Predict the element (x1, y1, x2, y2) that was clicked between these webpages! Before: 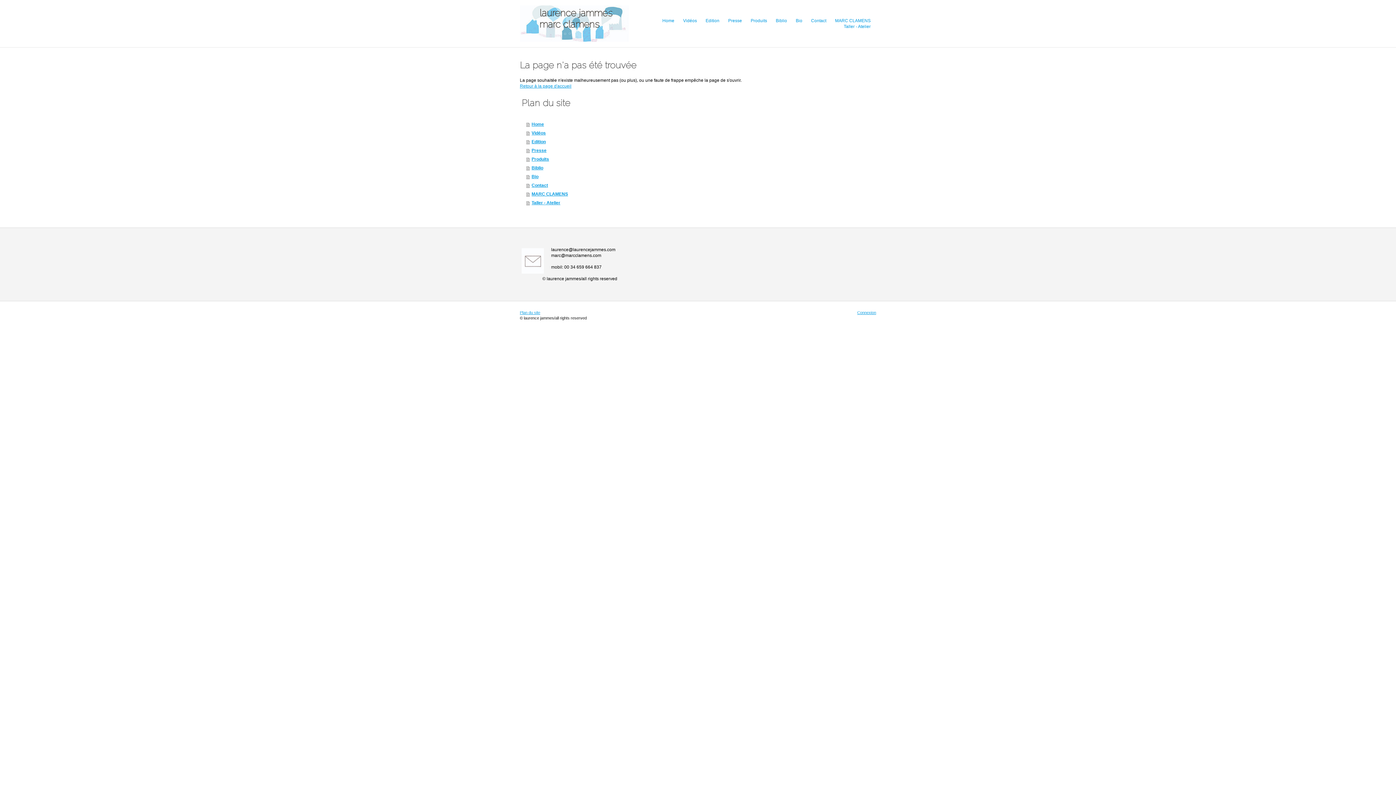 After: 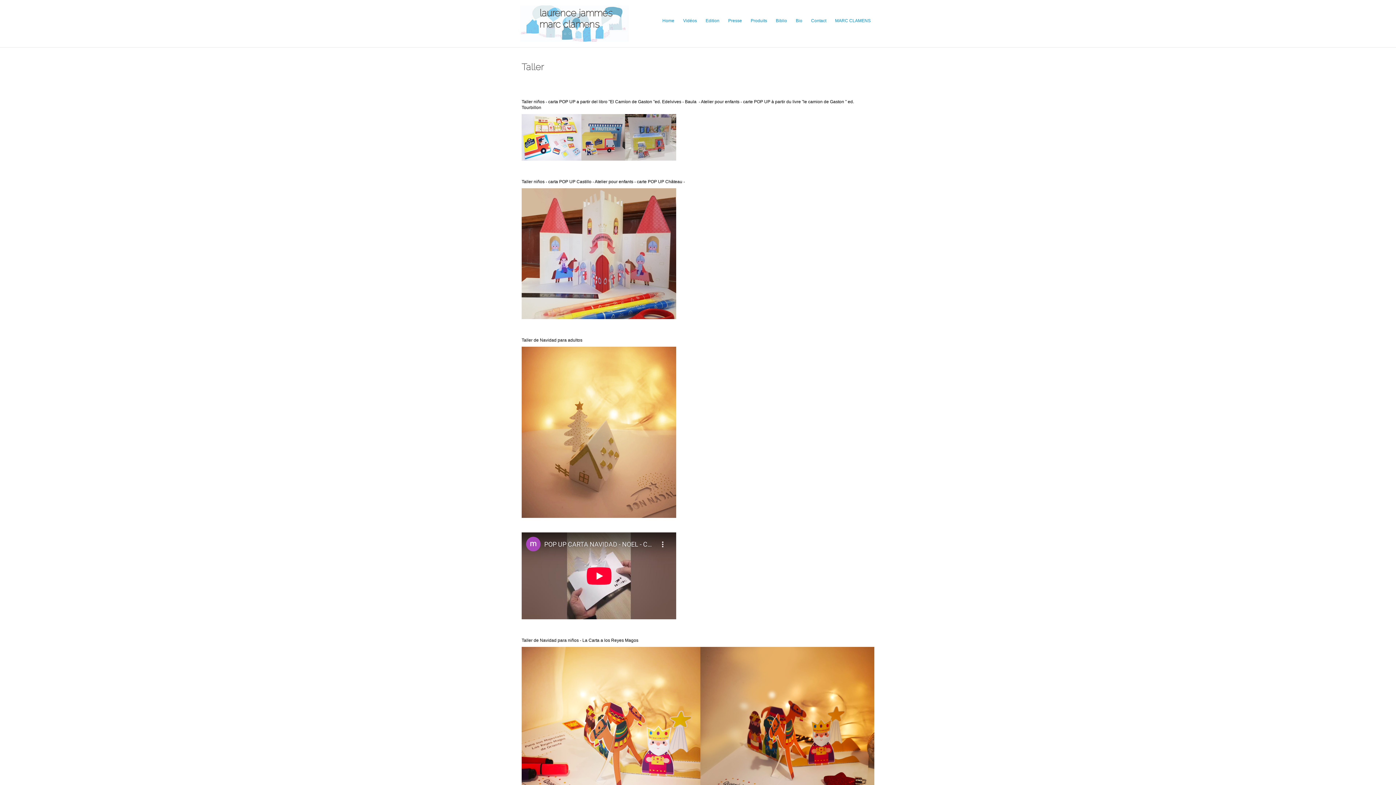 Action: label: Taller - Atelier bbox: (526, 198, 876, 207)